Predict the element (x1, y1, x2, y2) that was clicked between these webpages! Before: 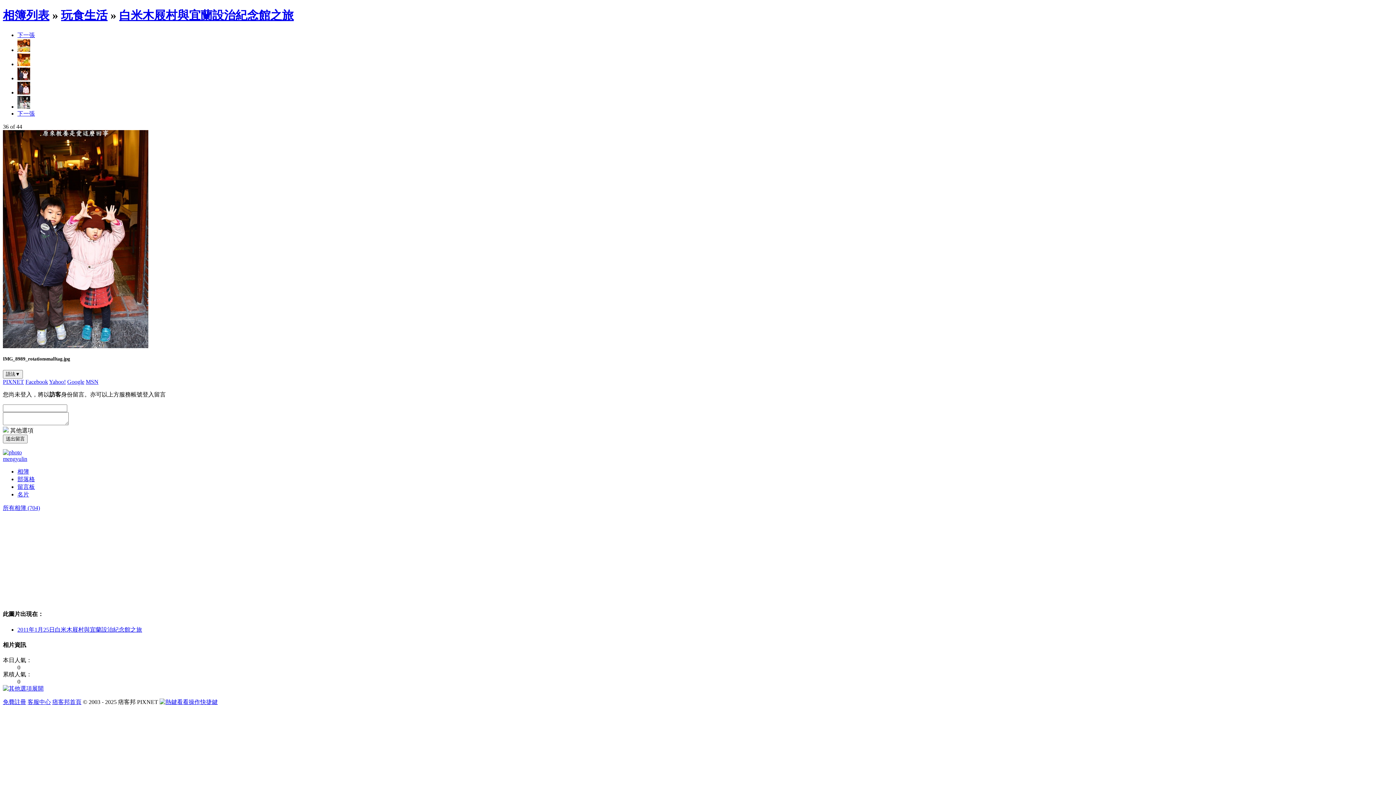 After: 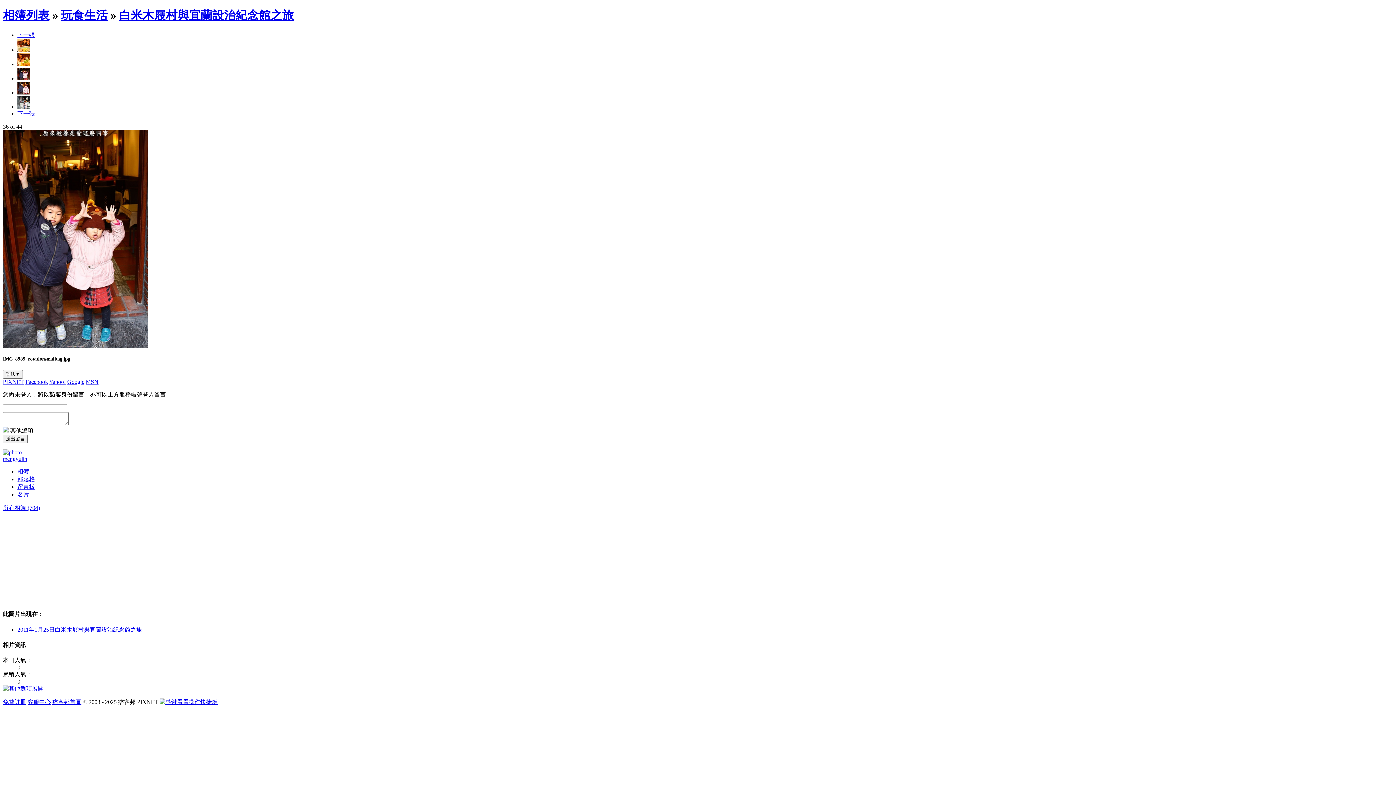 Action: label: MSN bbox: (85, 378, 98, 385)